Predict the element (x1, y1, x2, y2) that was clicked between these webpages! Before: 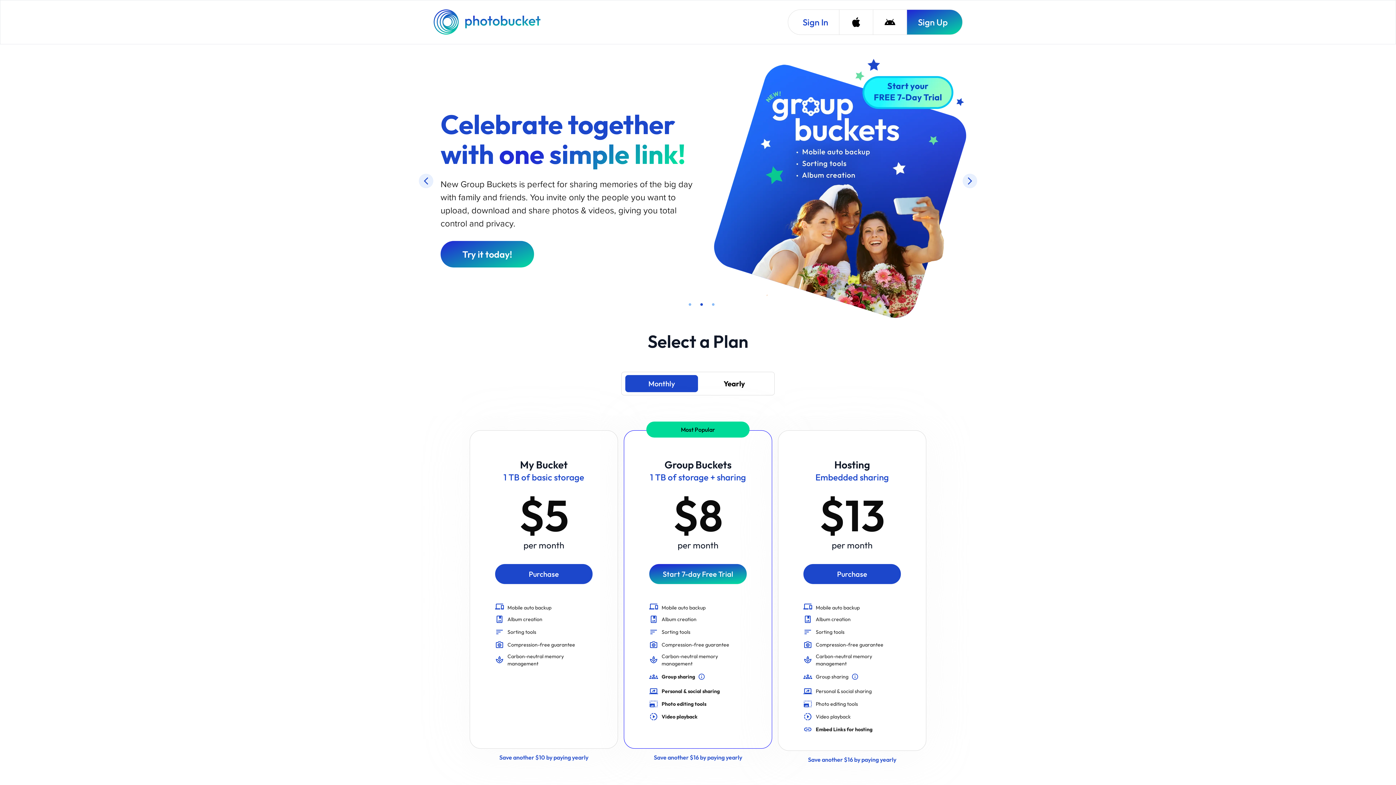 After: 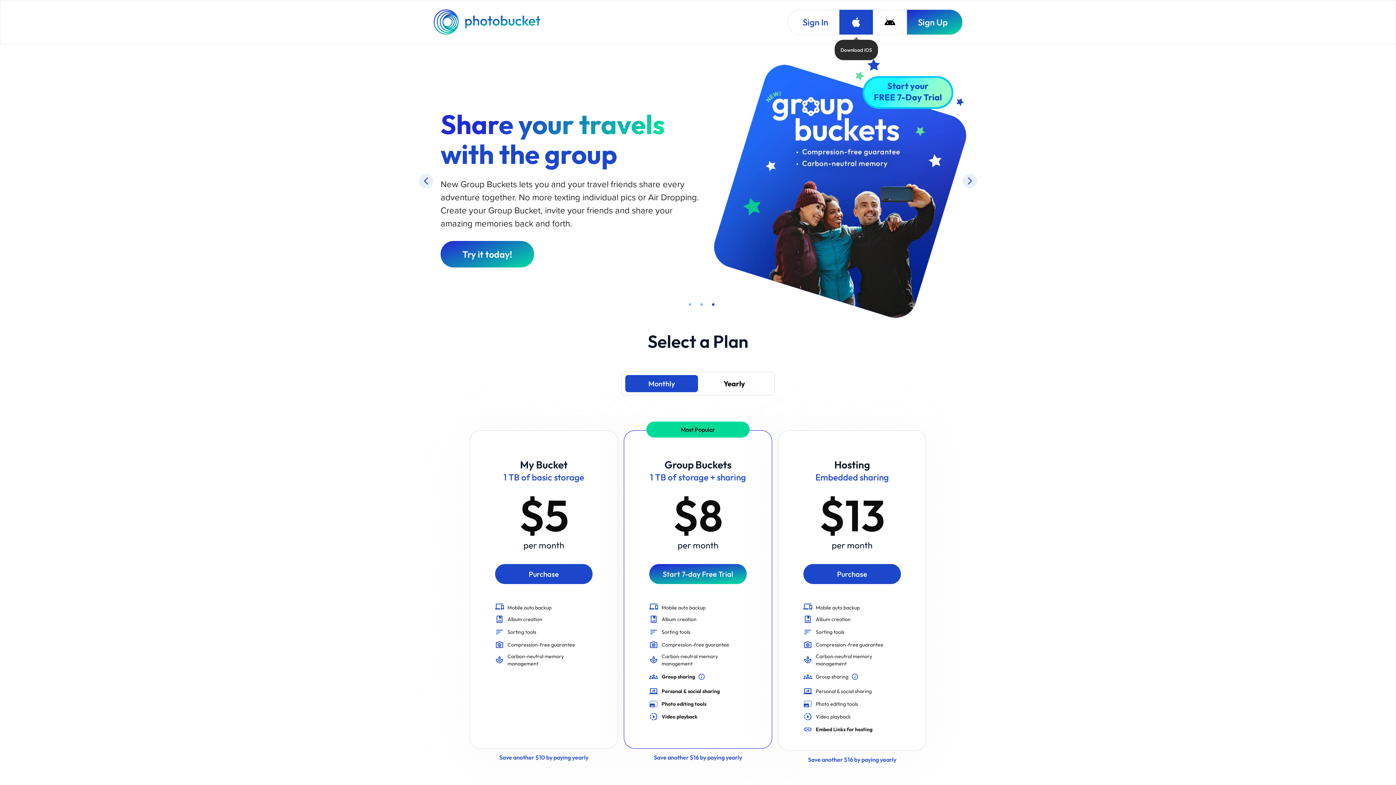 Action: label: Download iOS bbox: (839, 9, 873, 34)